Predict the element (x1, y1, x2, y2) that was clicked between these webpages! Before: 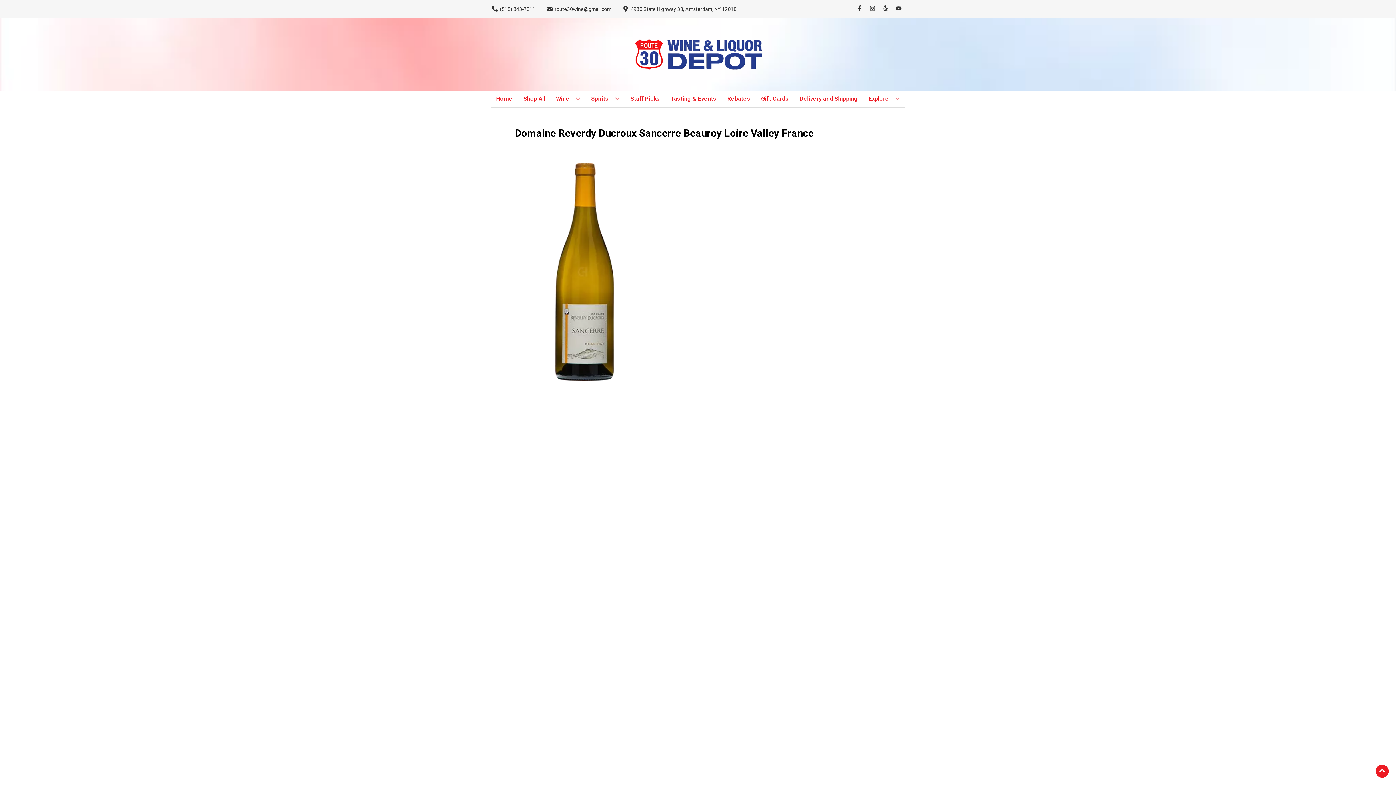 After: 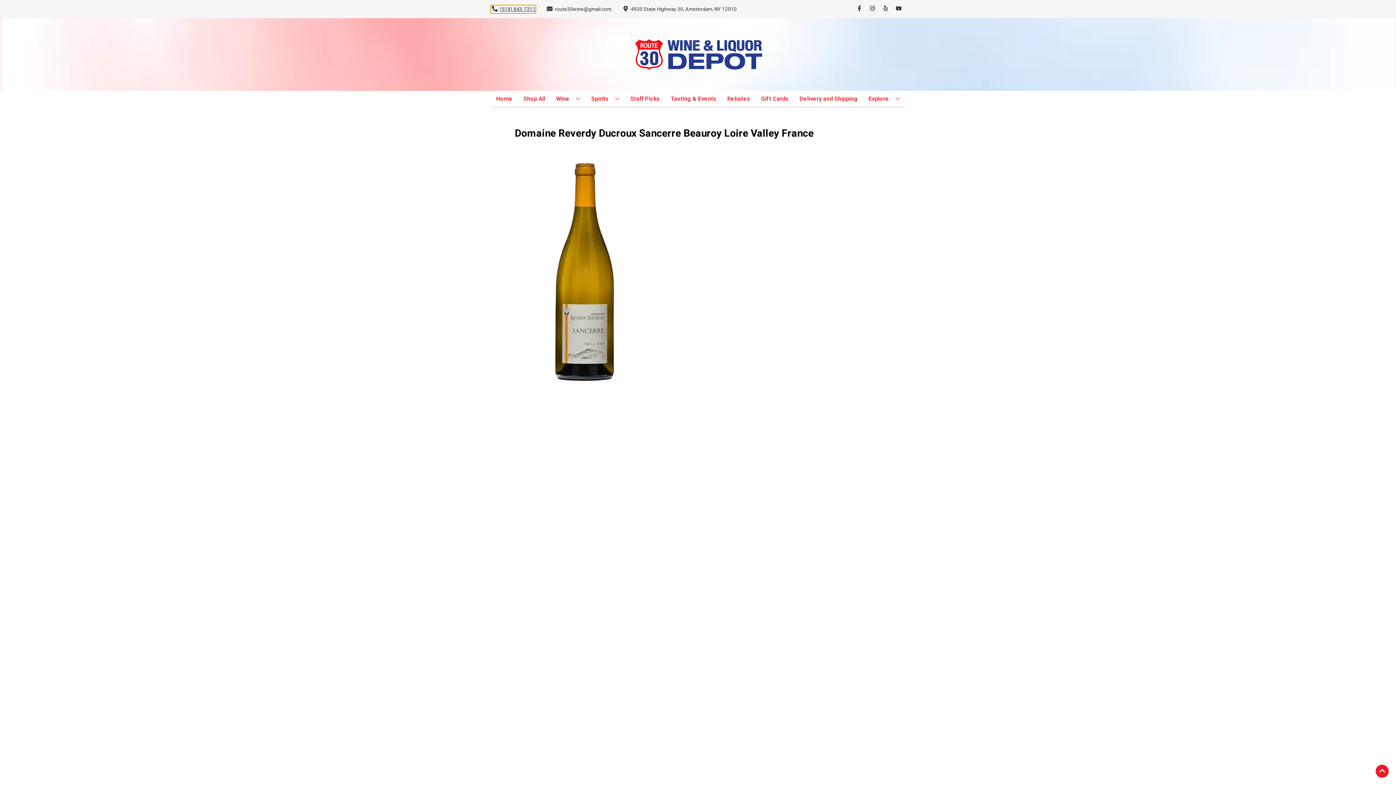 Action: bbox: (490, 5, 535, 12) label: Store number is (518) 843-7311 Clicking will open a link in a new tab